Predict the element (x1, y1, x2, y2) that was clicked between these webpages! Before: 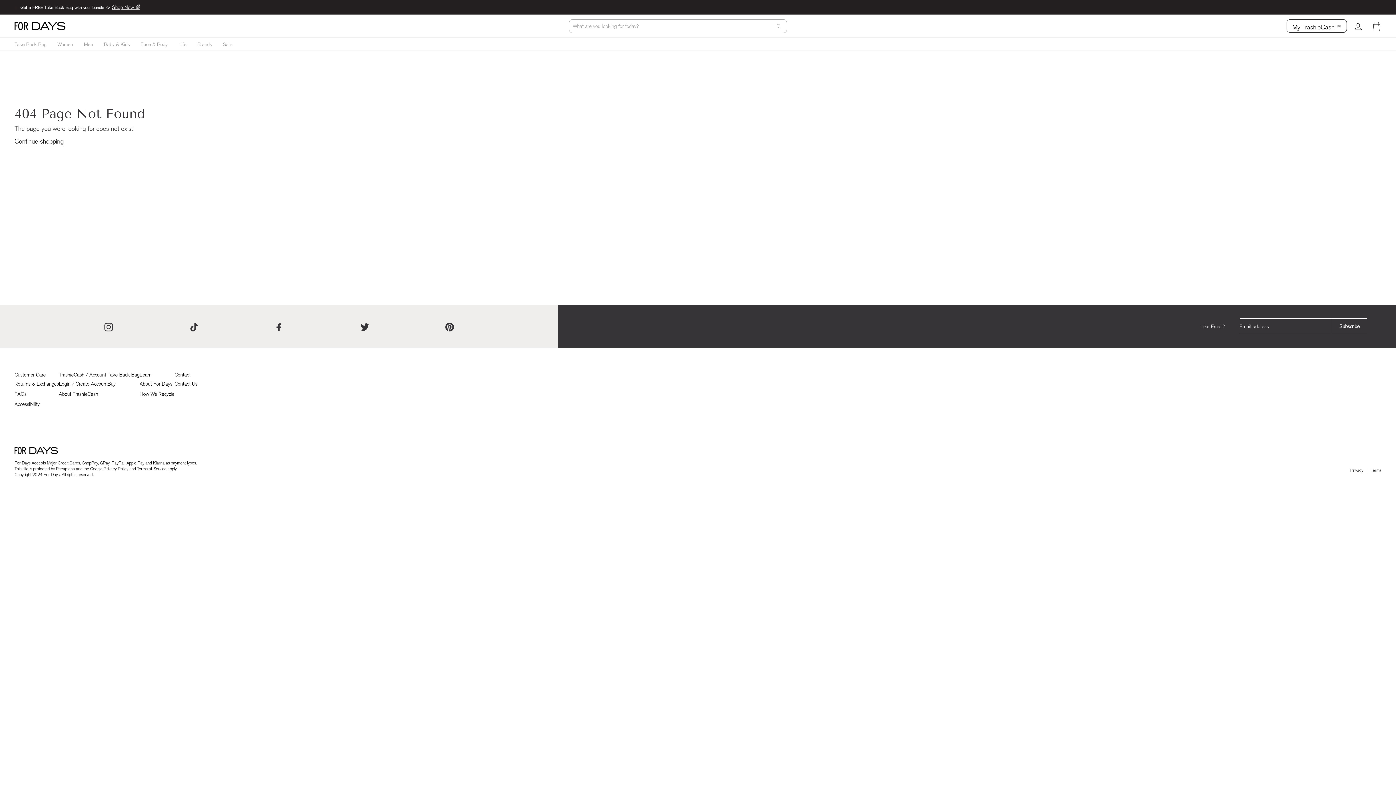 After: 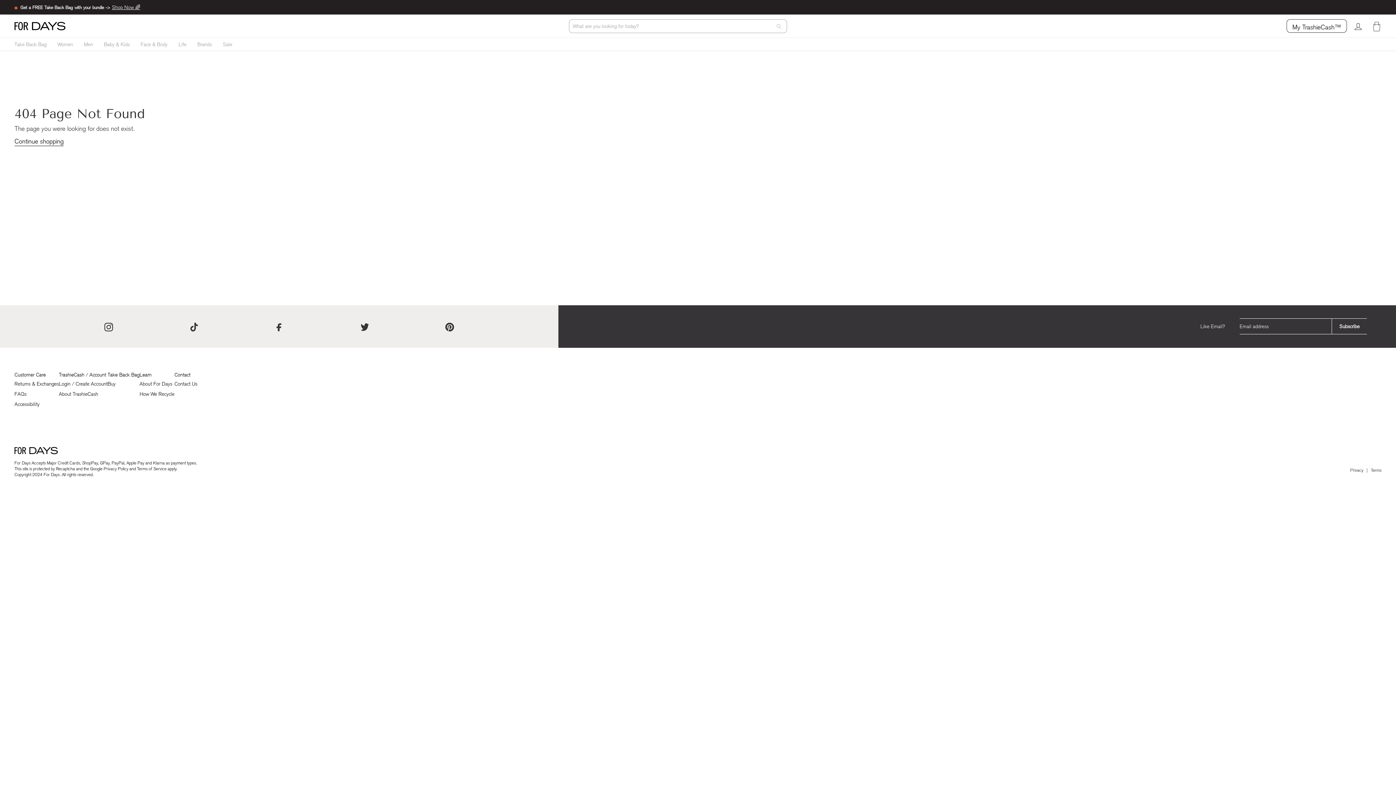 Action: label: Pinterest bbox: (445, 321, 454, 331)